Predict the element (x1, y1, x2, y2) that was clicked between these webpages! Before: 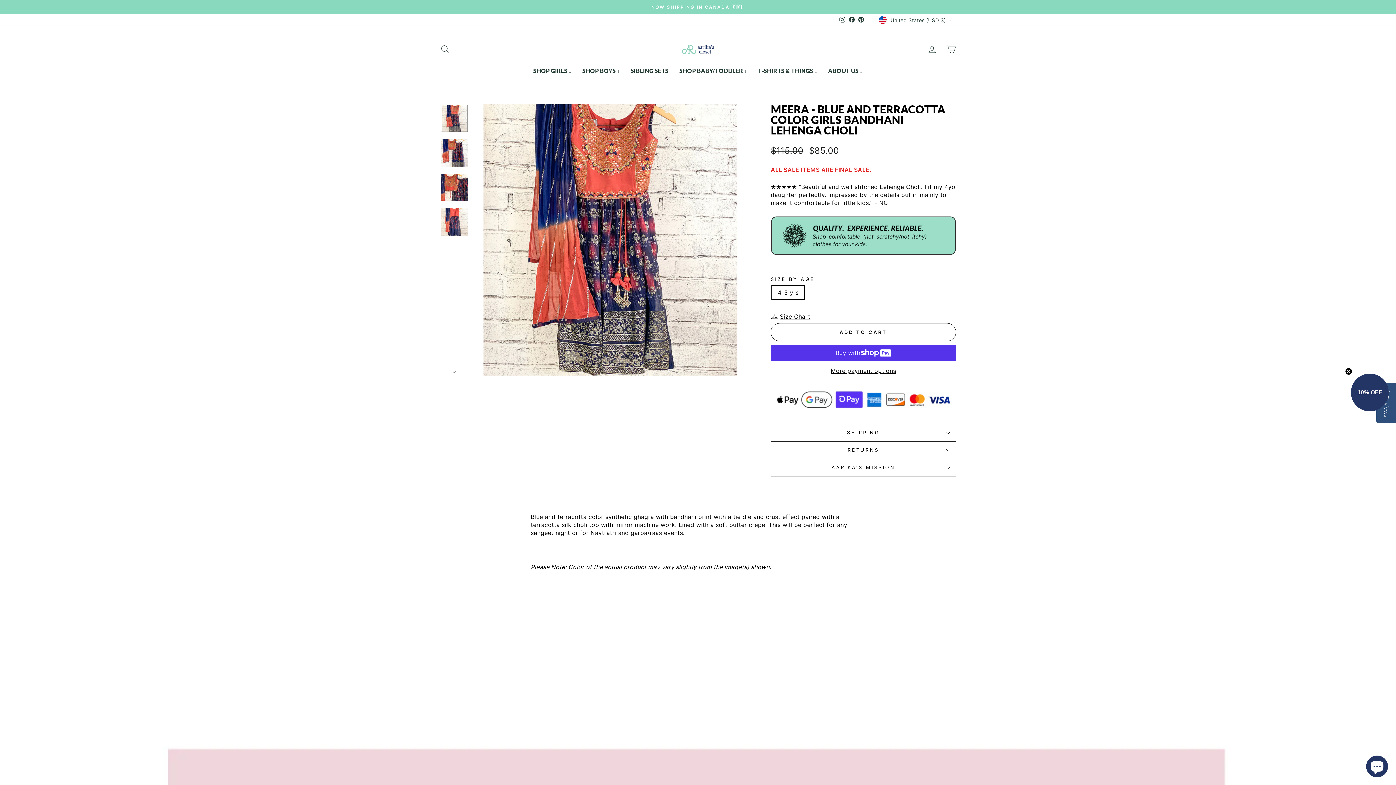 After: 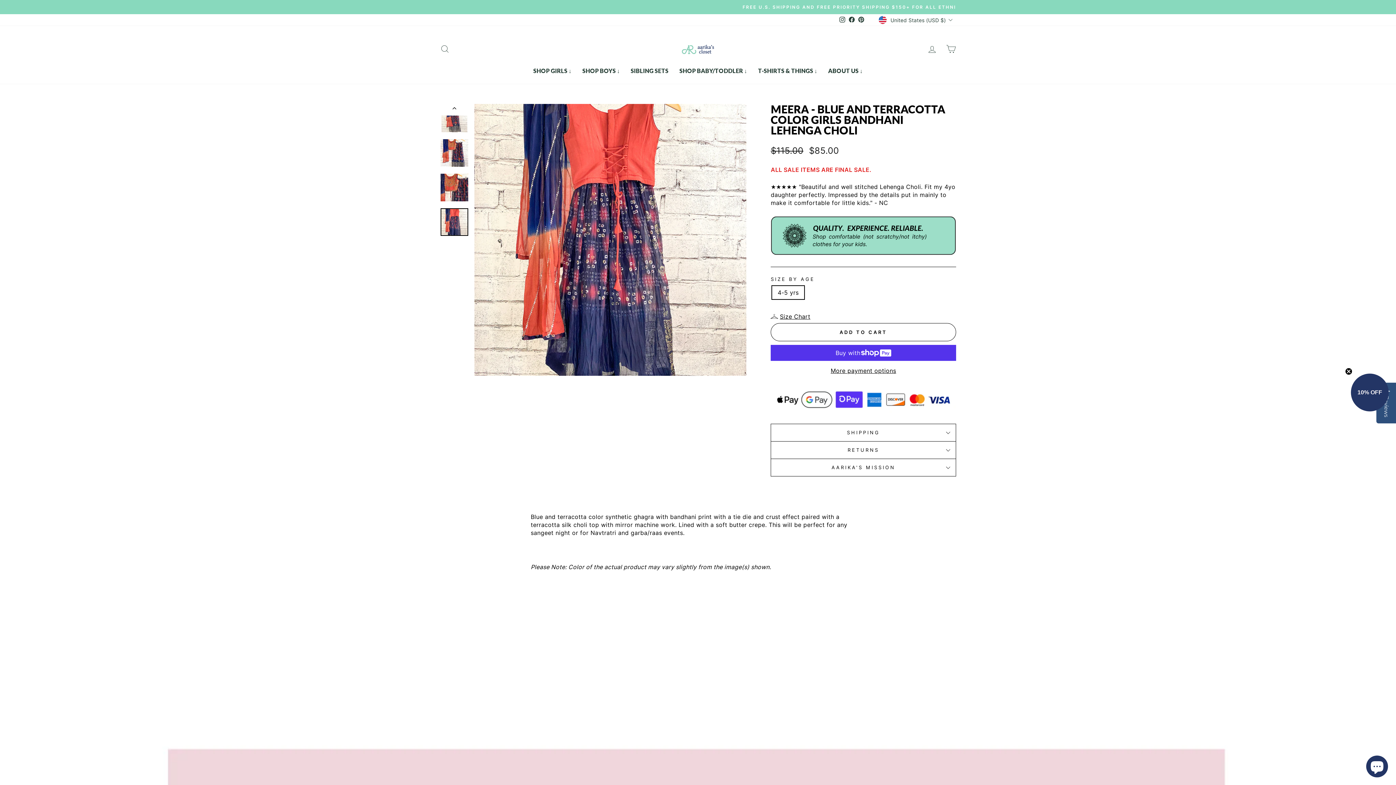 Action: bbox: (440, 208, 468, 235)